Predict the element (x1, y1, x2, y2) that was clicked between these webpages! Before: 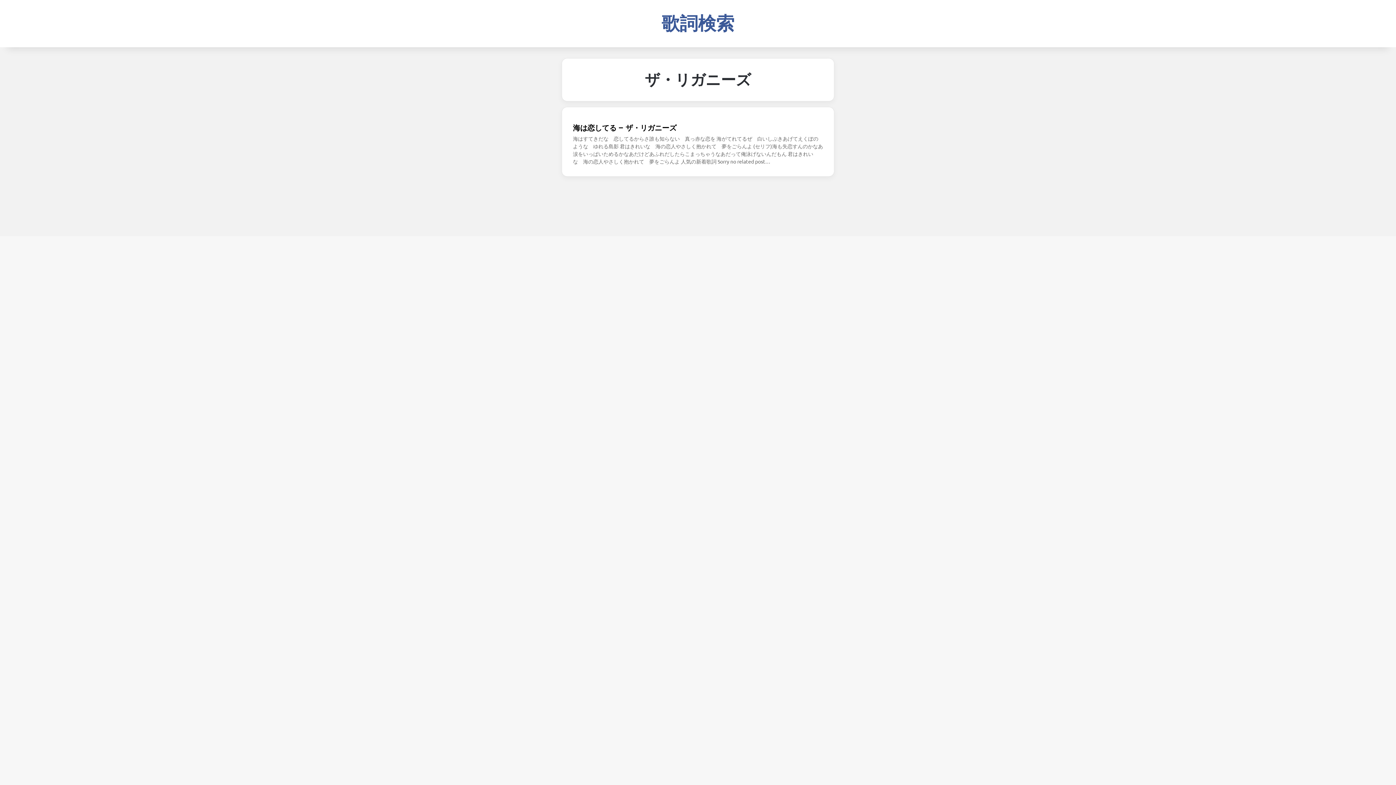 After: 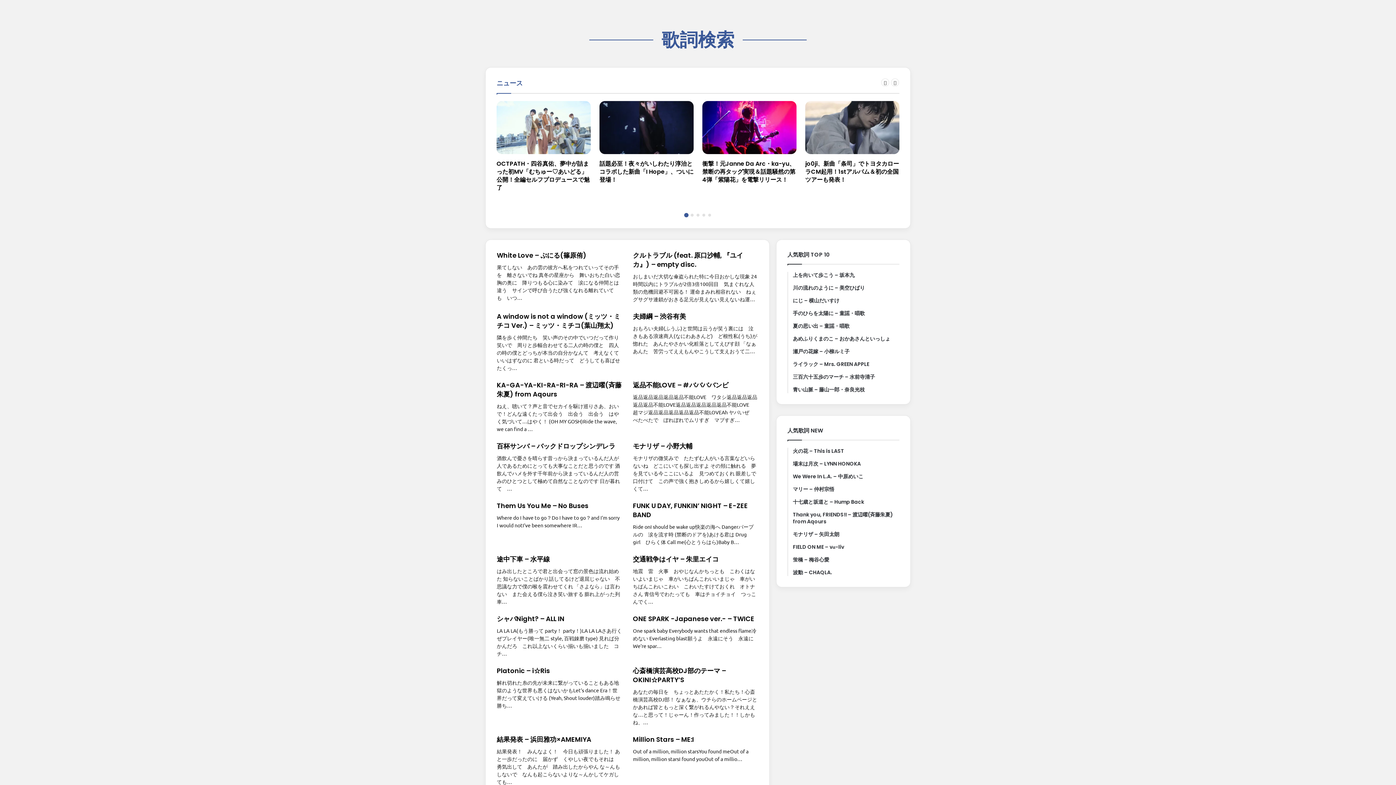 Action: bbox: (661, 14, 734, 32) label: 歌詞検索